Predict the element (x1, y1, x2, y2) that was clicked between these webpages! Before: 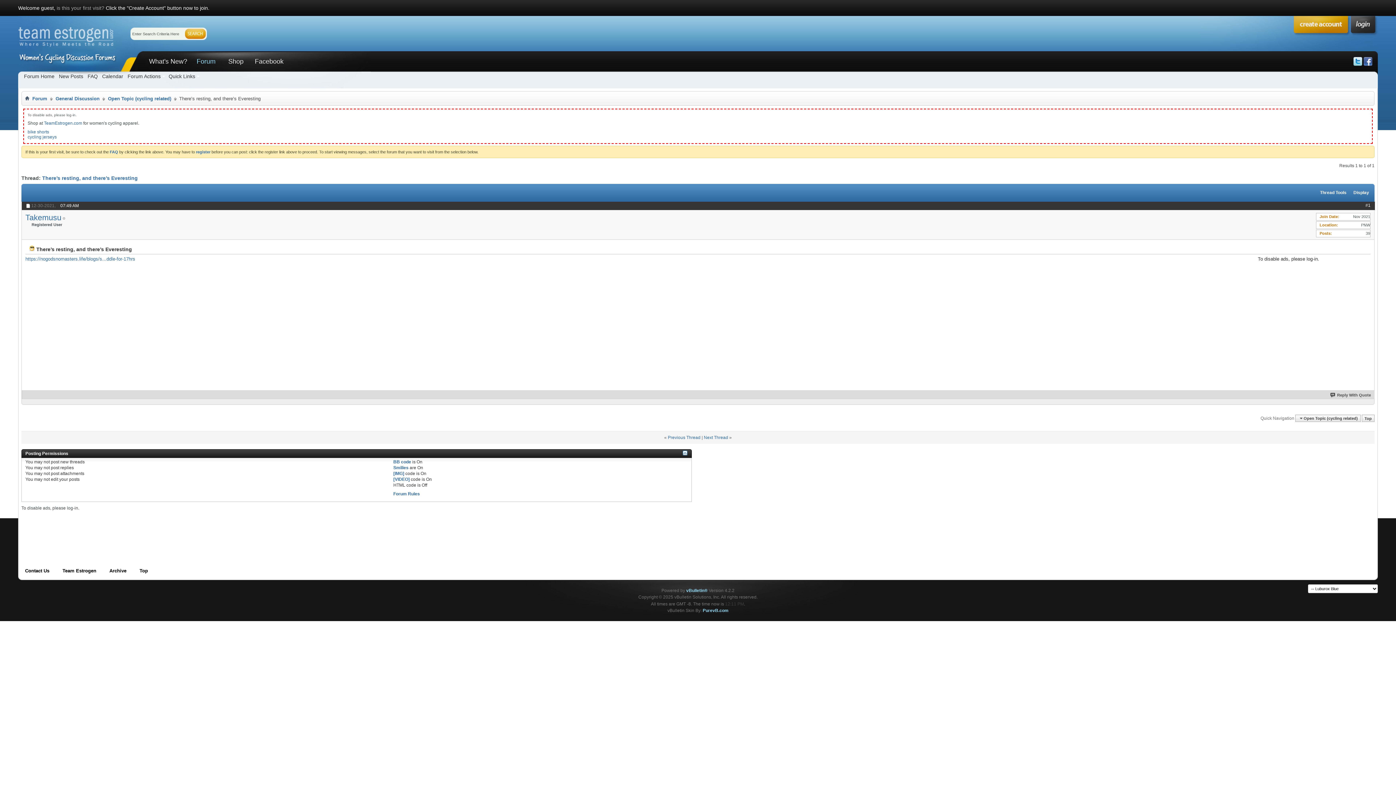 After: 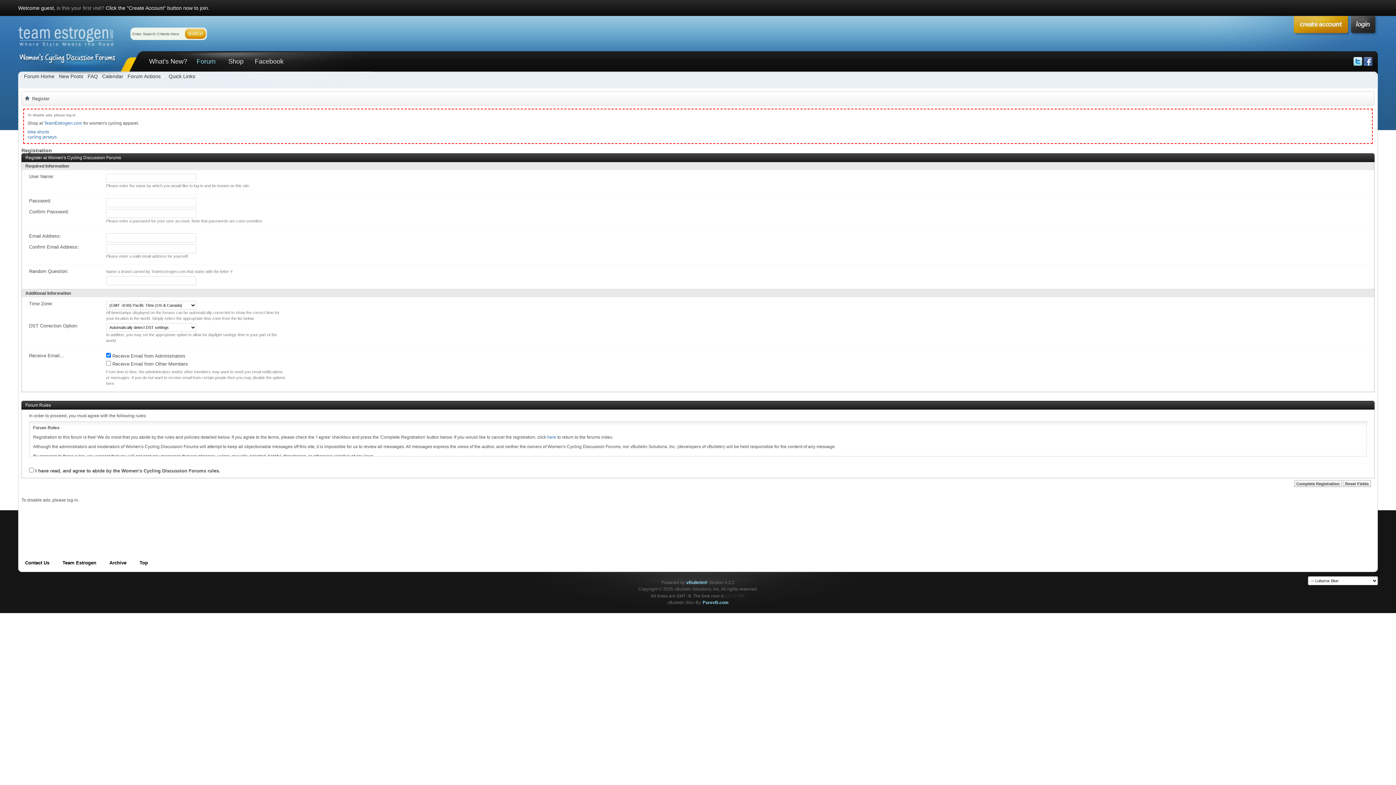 Action: bbox: (1293, 32, 1350, 37)